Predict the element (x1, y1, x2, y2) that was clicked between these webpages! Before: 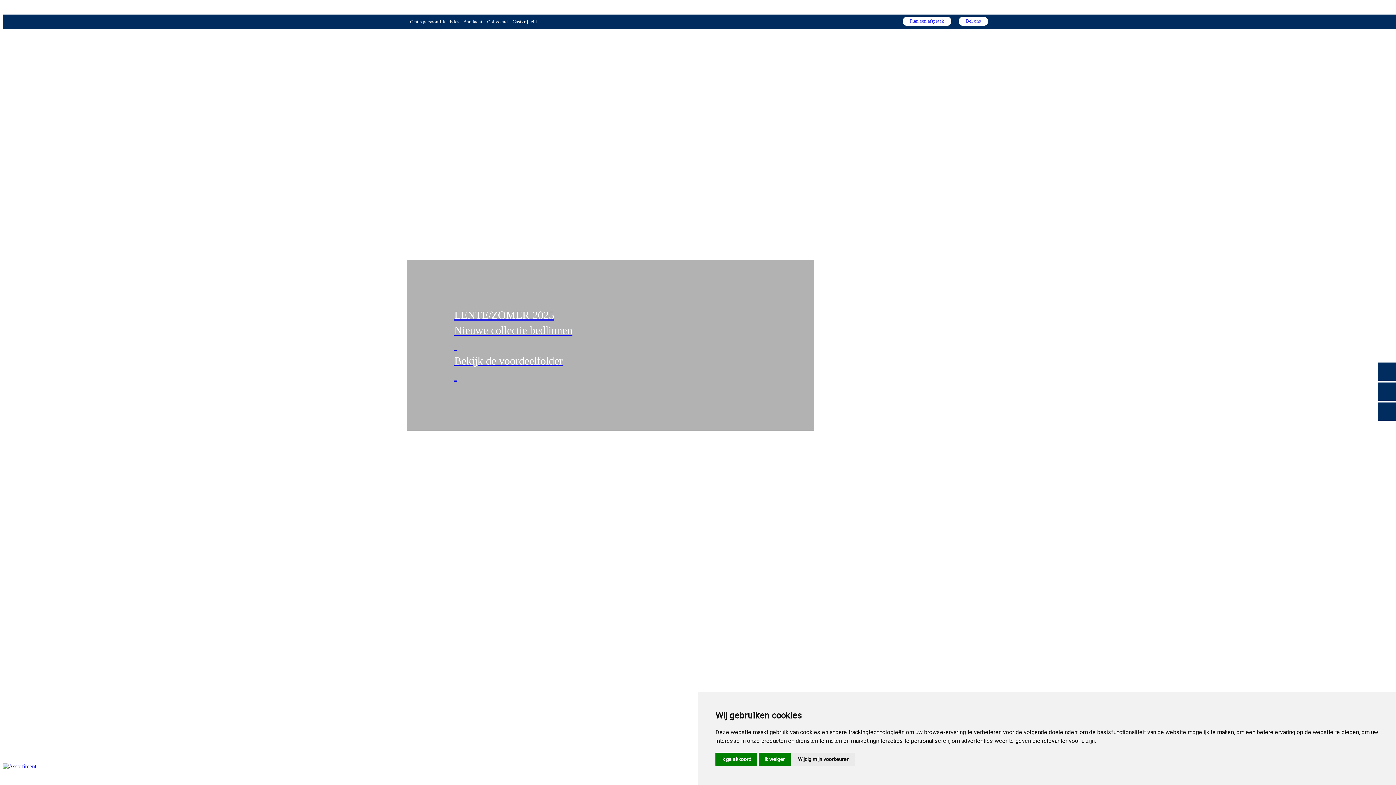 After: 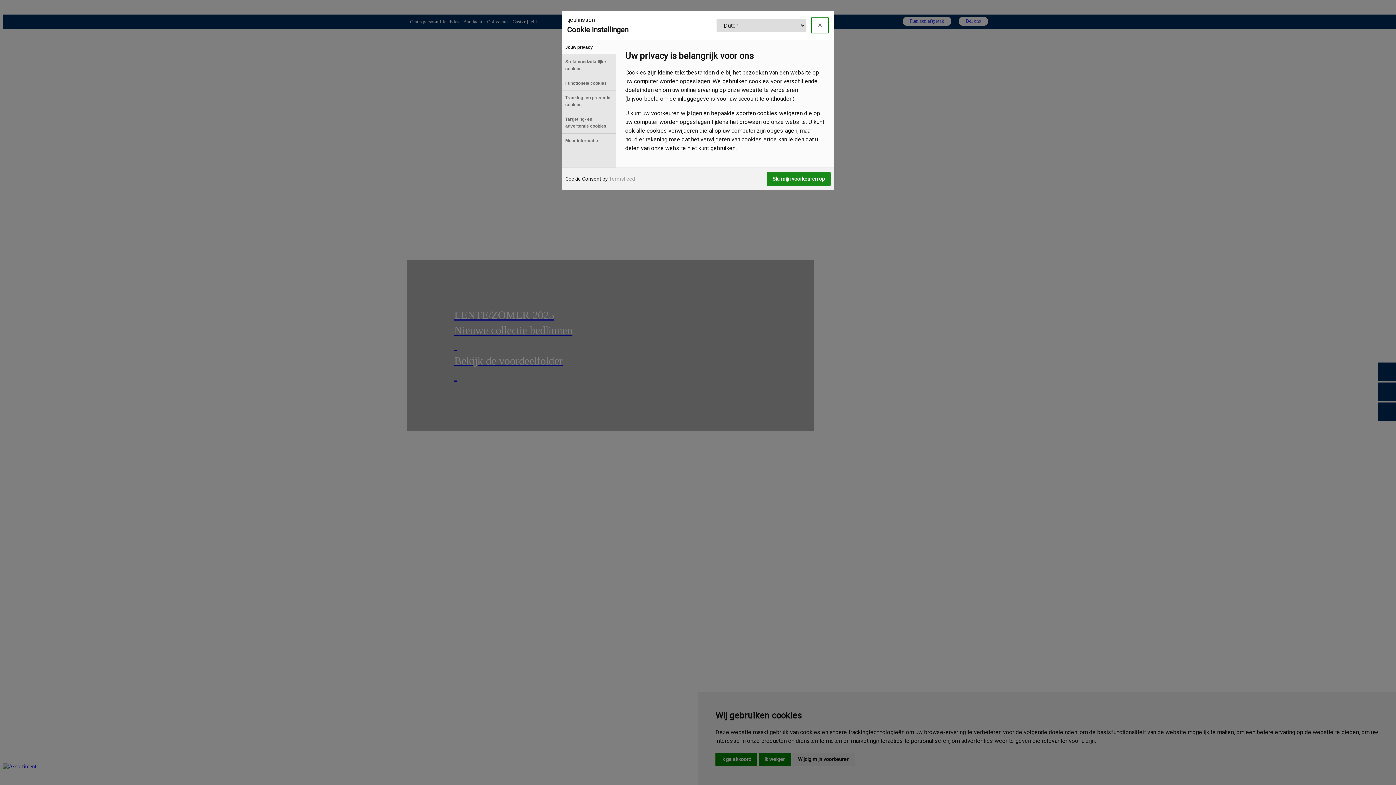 Action: label: Wijzig mijn voorkeuren bbox: (792, 753, 855, 766)